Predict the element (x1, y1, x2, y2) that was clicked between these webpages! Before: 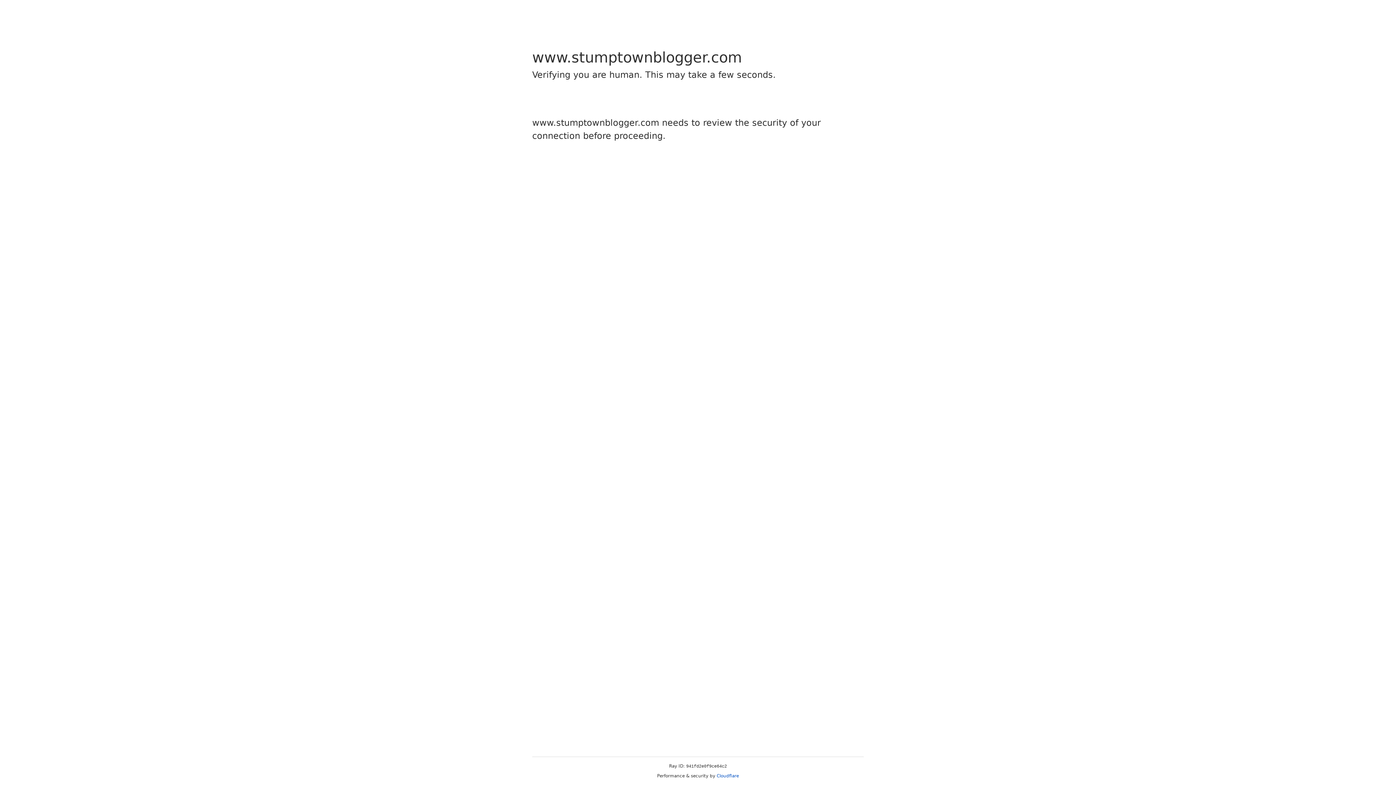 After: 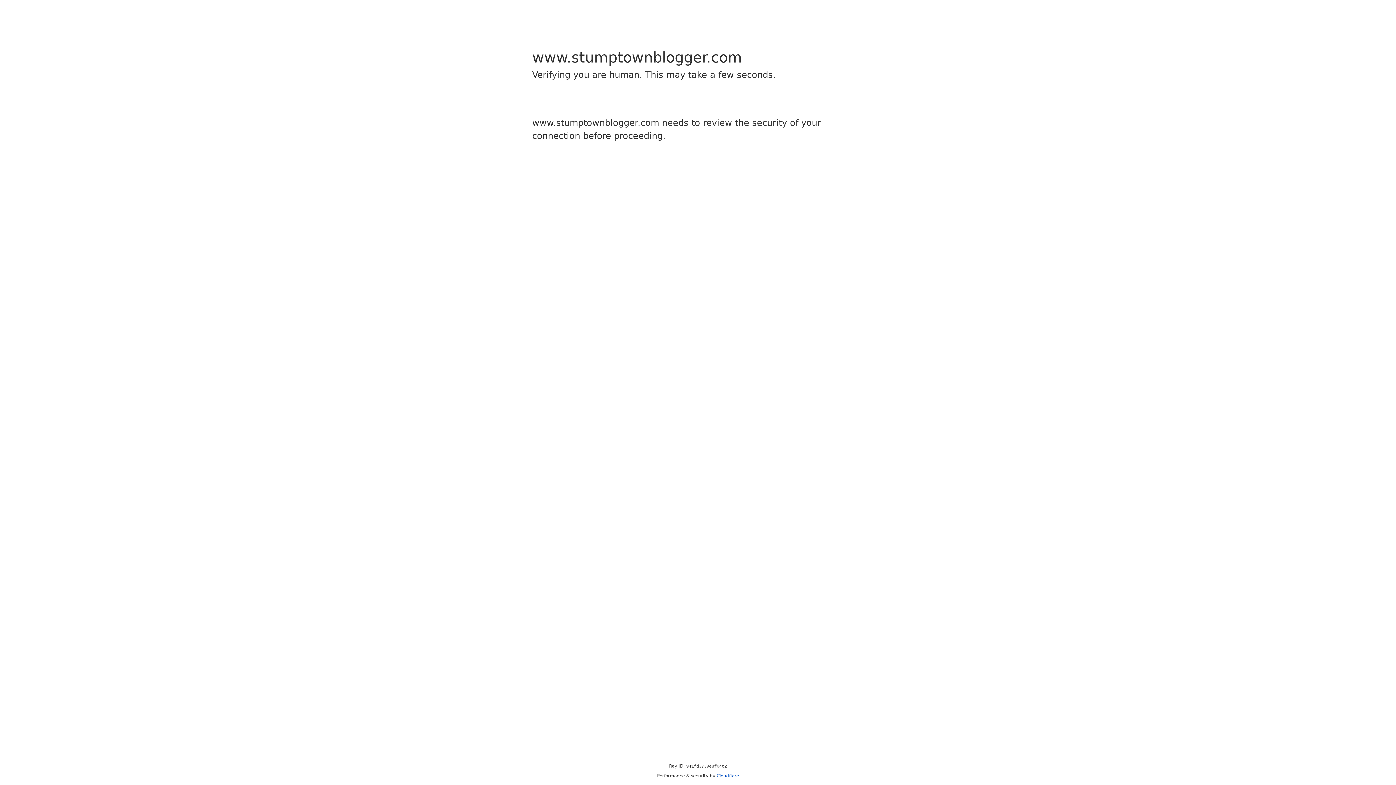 Action: label: Cloudflare bbox: (716, 773, 739, 778)